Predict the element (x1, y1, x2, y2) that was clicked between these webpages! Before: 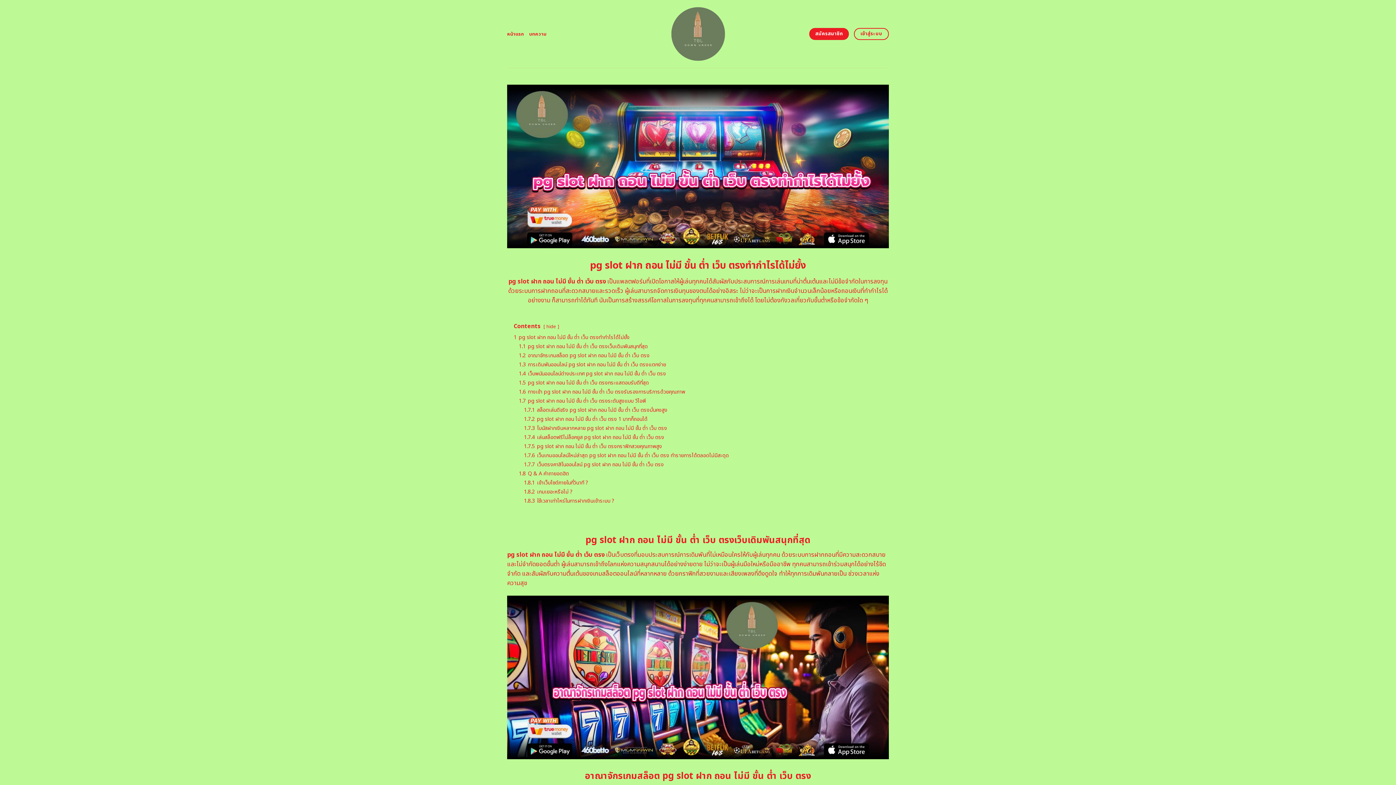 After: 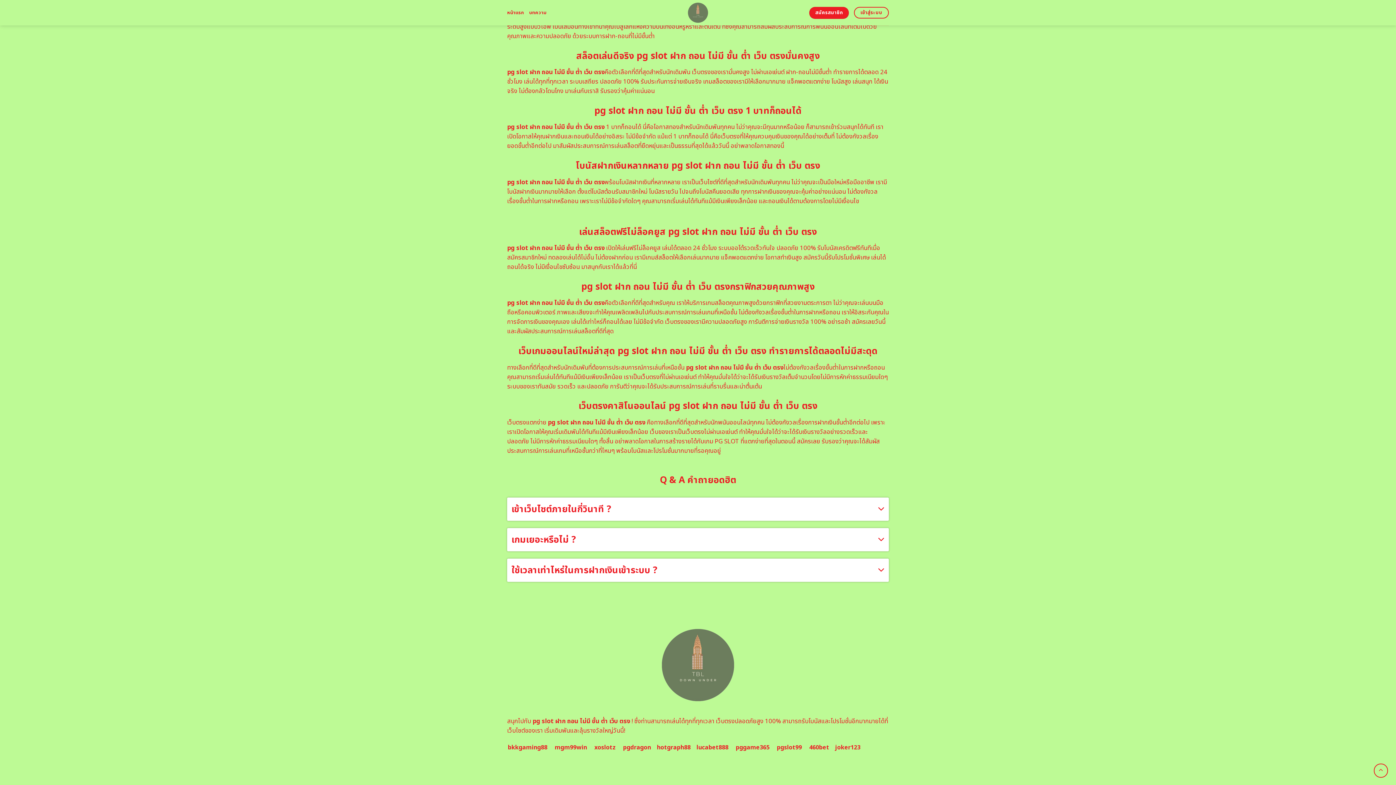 Action: label: 1.7.4 เล่นสล็อตฟรีไม่ล็อคยูส pg slot ฝาก ถอน ไม่มี ขั้น ต่ำ เว็บ ตรง bbox: (524, 433, 664, 441)